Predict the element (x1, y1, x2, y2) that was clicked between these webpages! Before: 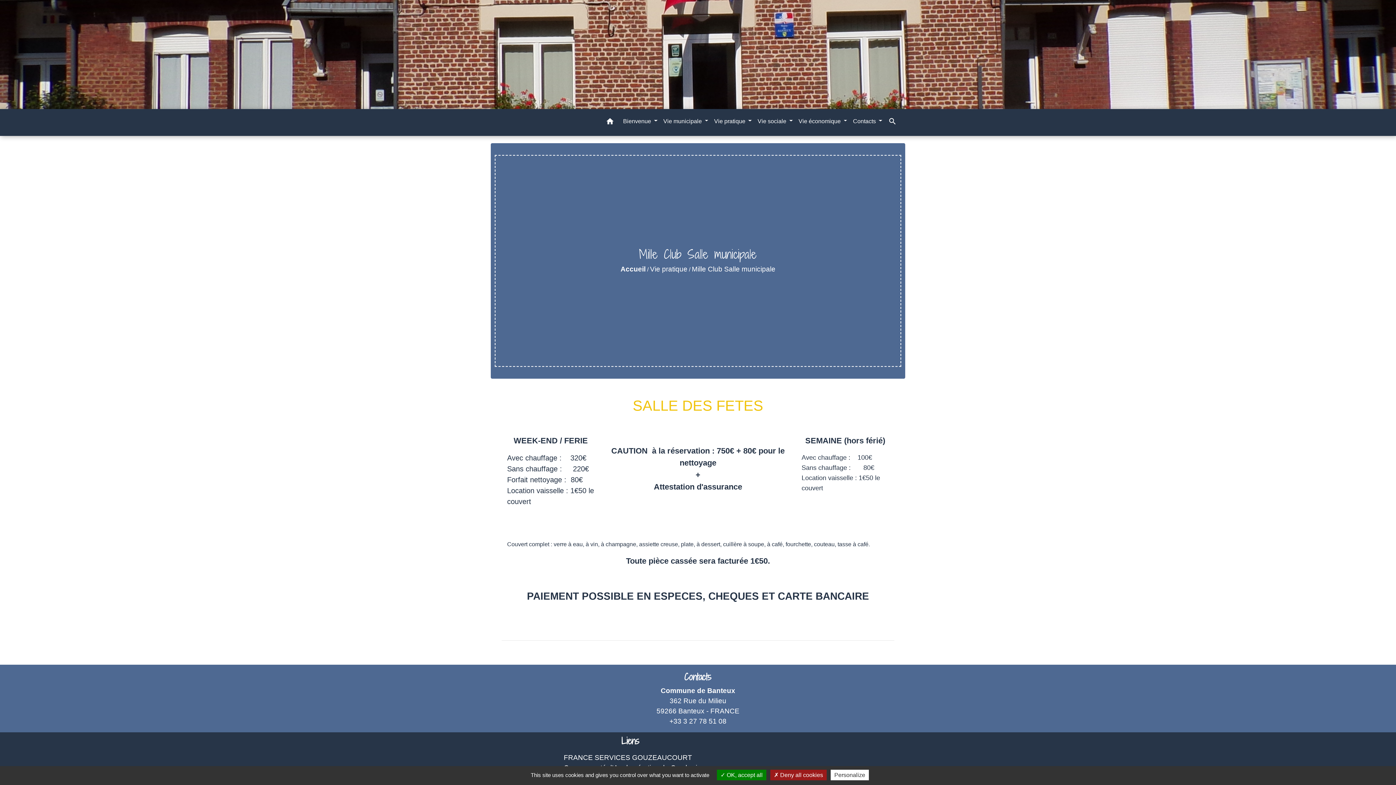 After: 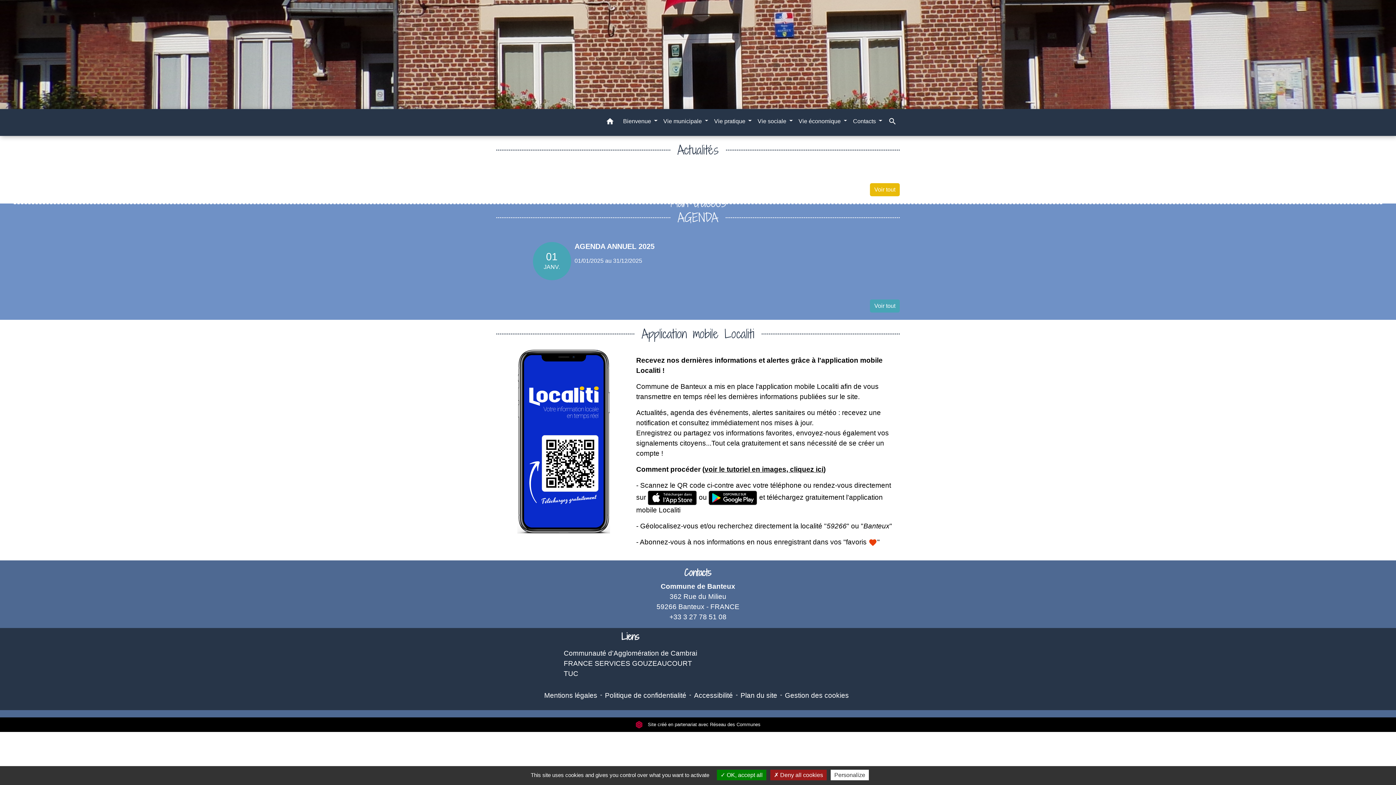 Action: bbox: (599, 114, 620, 131) label: home